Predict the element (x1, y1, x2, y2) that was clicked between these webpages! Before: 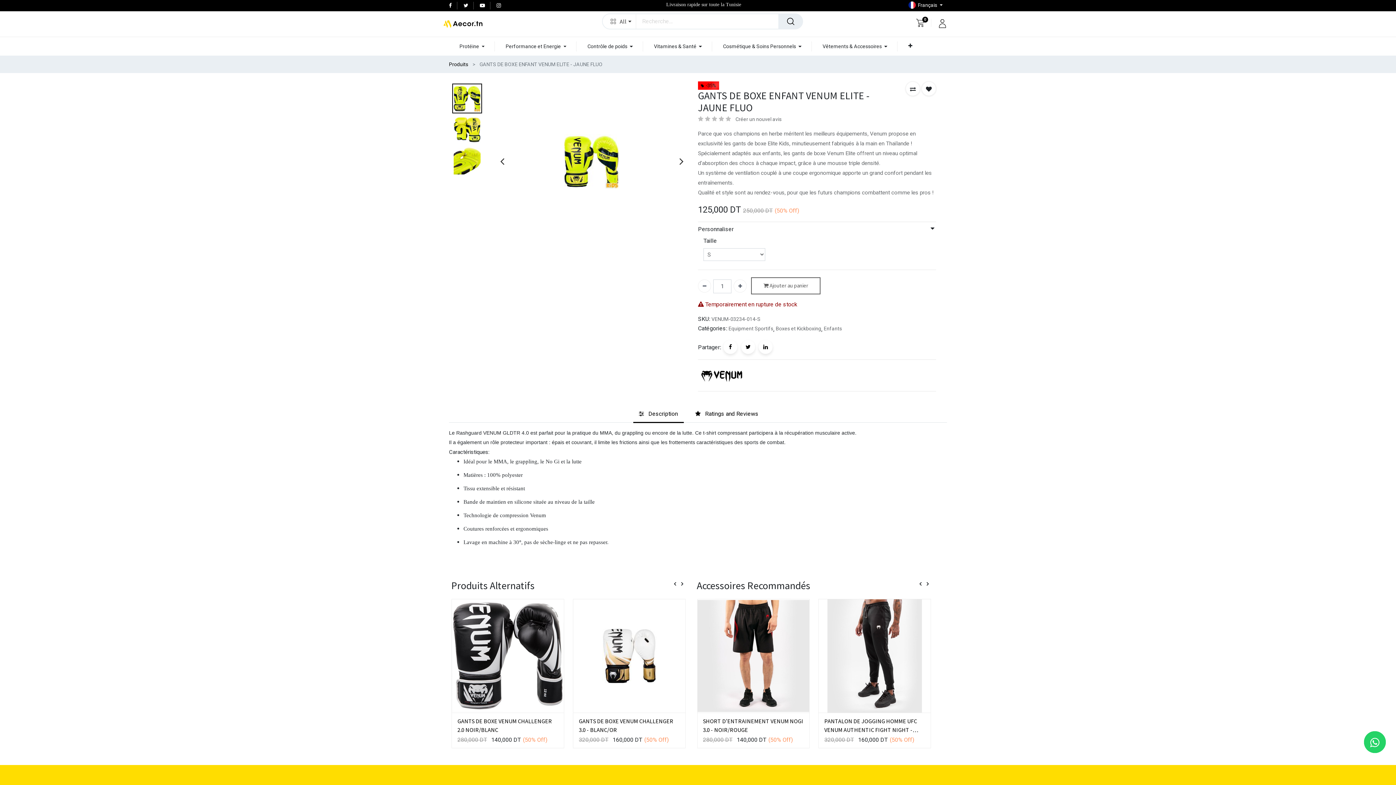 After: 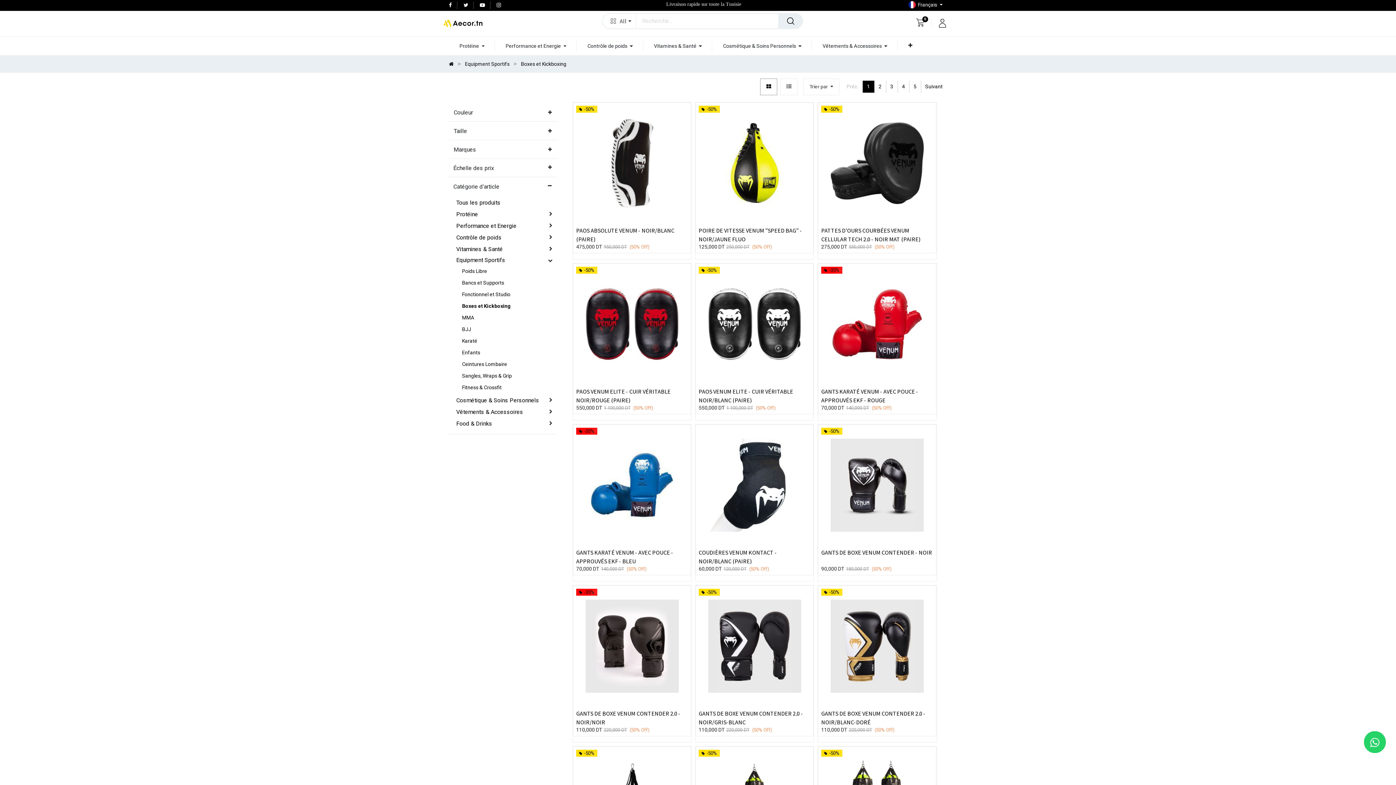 Action: label: Boxes et Kickboxing bbox: (776, 334, 821, 343)